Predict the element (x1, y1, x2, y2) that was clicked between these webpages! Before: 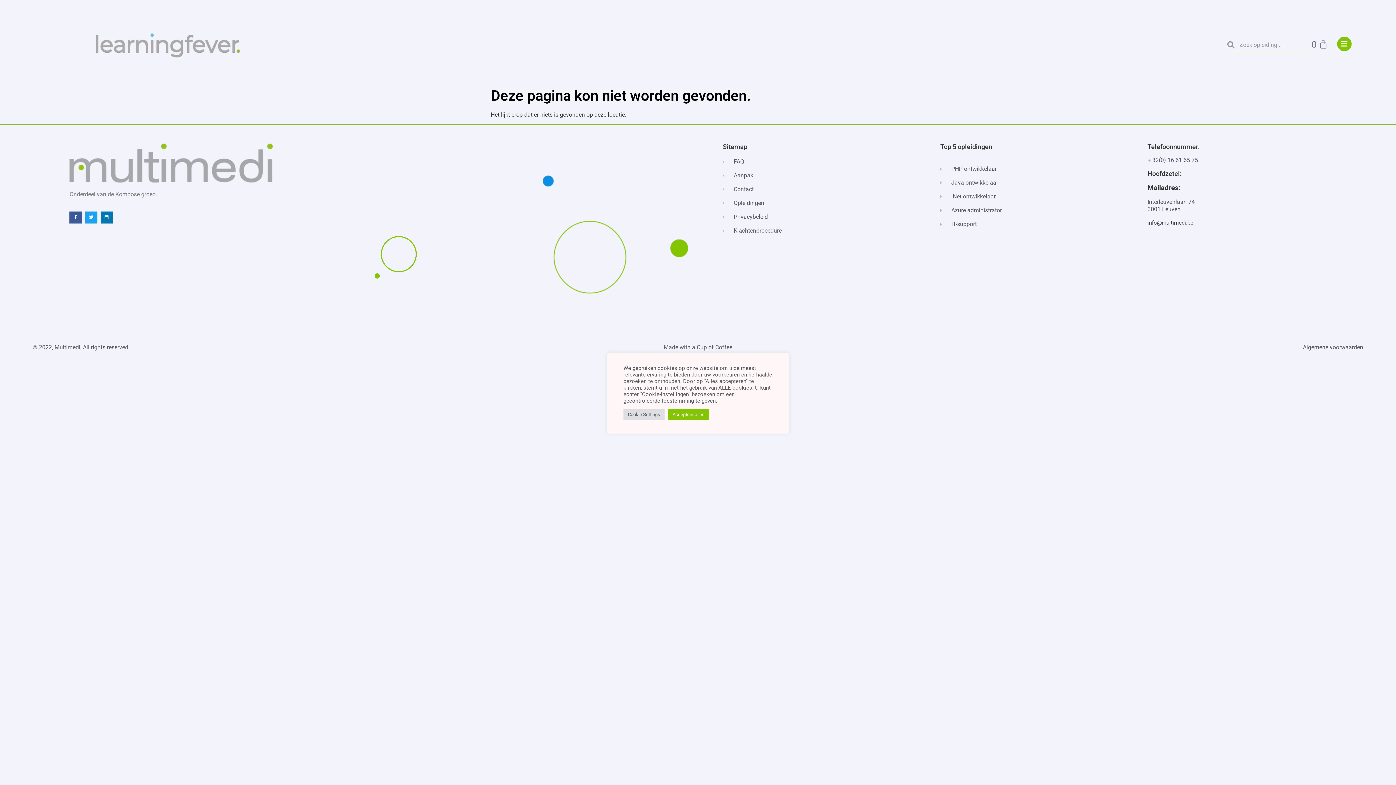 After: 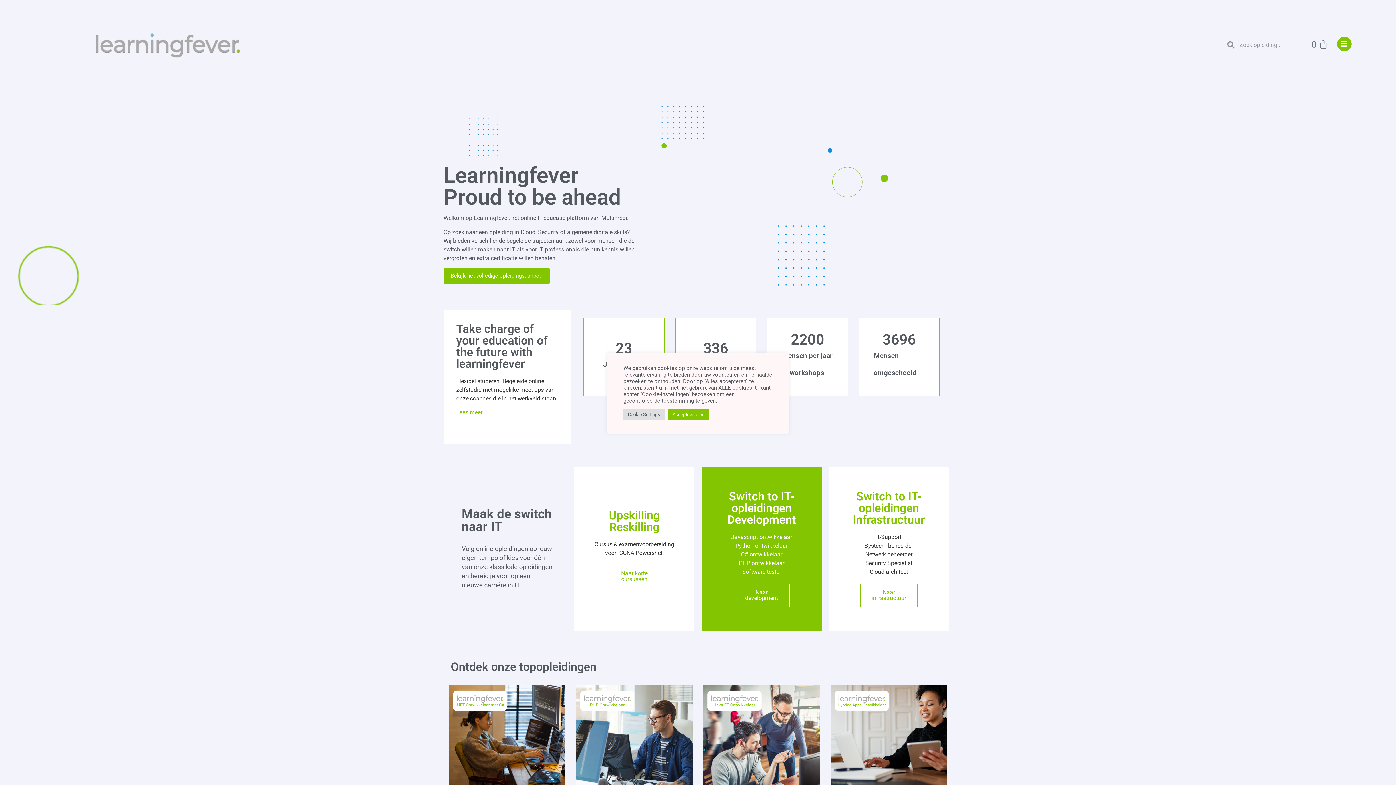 Action: bbox: (92, 31, 242, 58)